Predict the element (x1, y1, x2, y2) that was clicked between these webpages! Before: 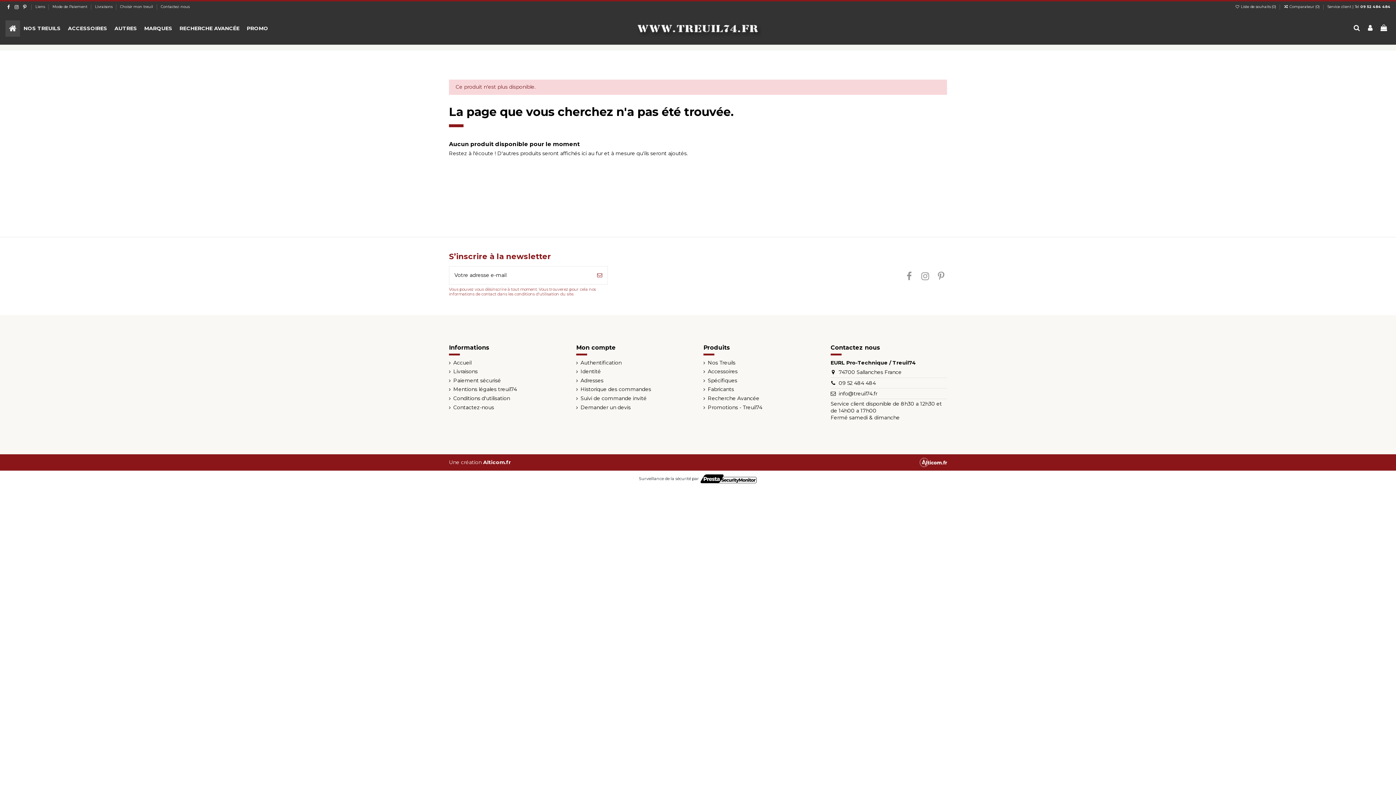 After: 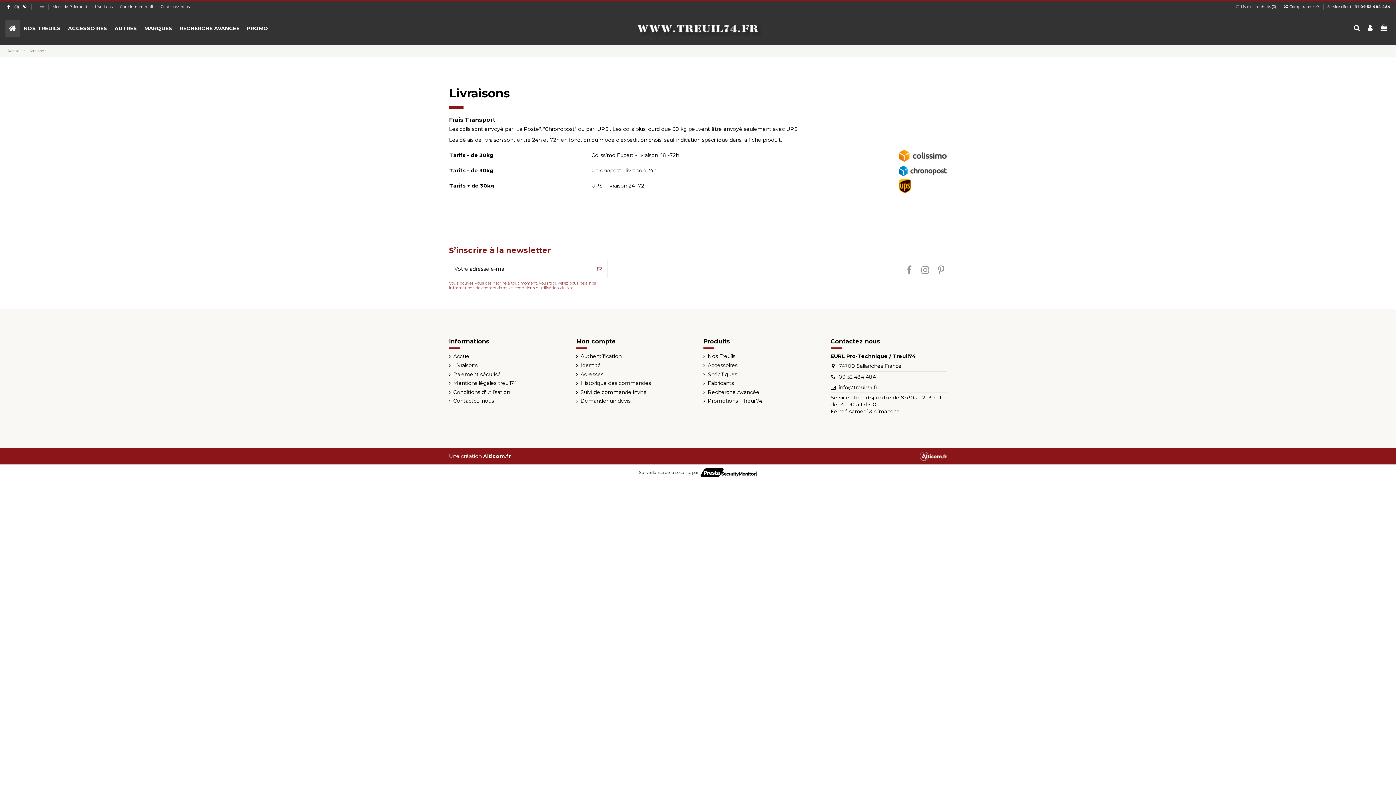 Action: label: Livraisons  bbox: (95, 4, 113, 9)